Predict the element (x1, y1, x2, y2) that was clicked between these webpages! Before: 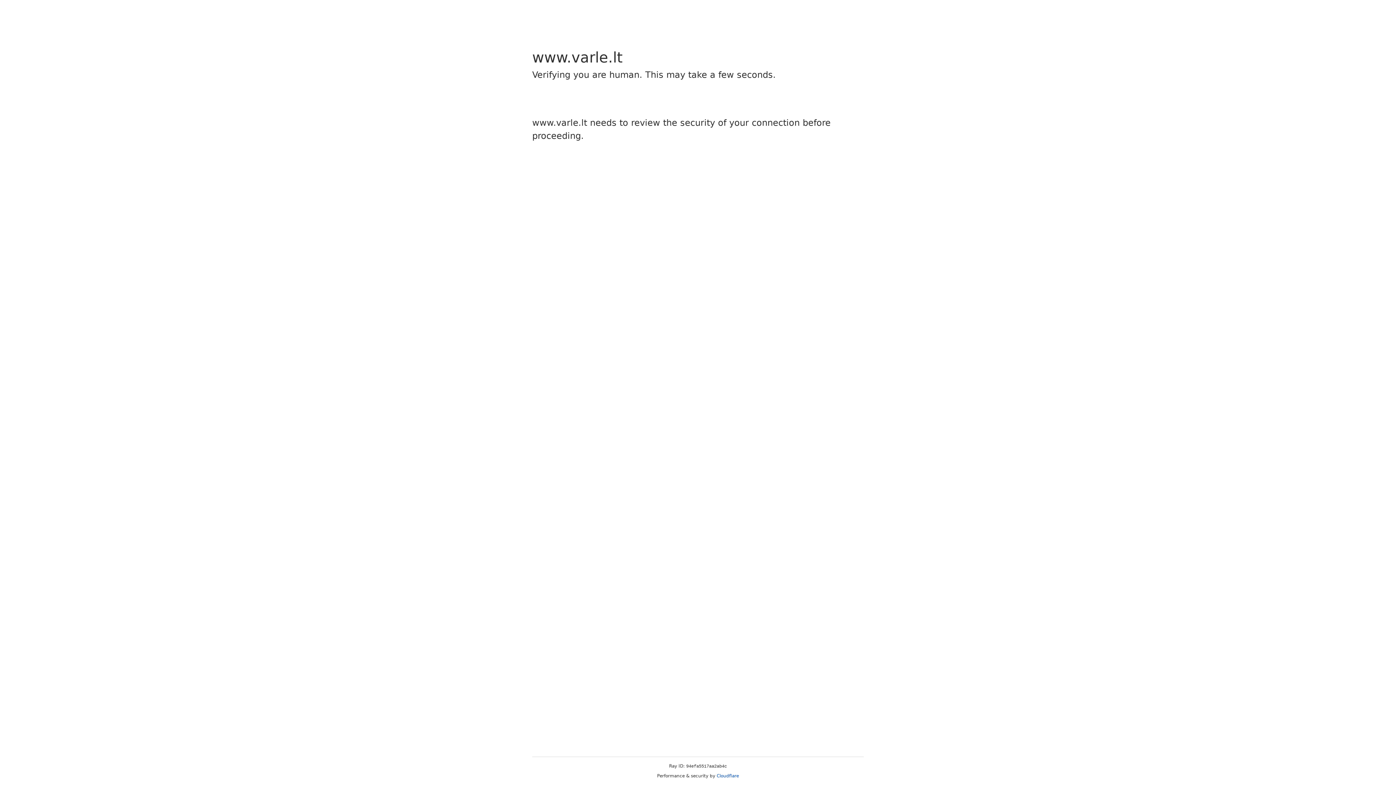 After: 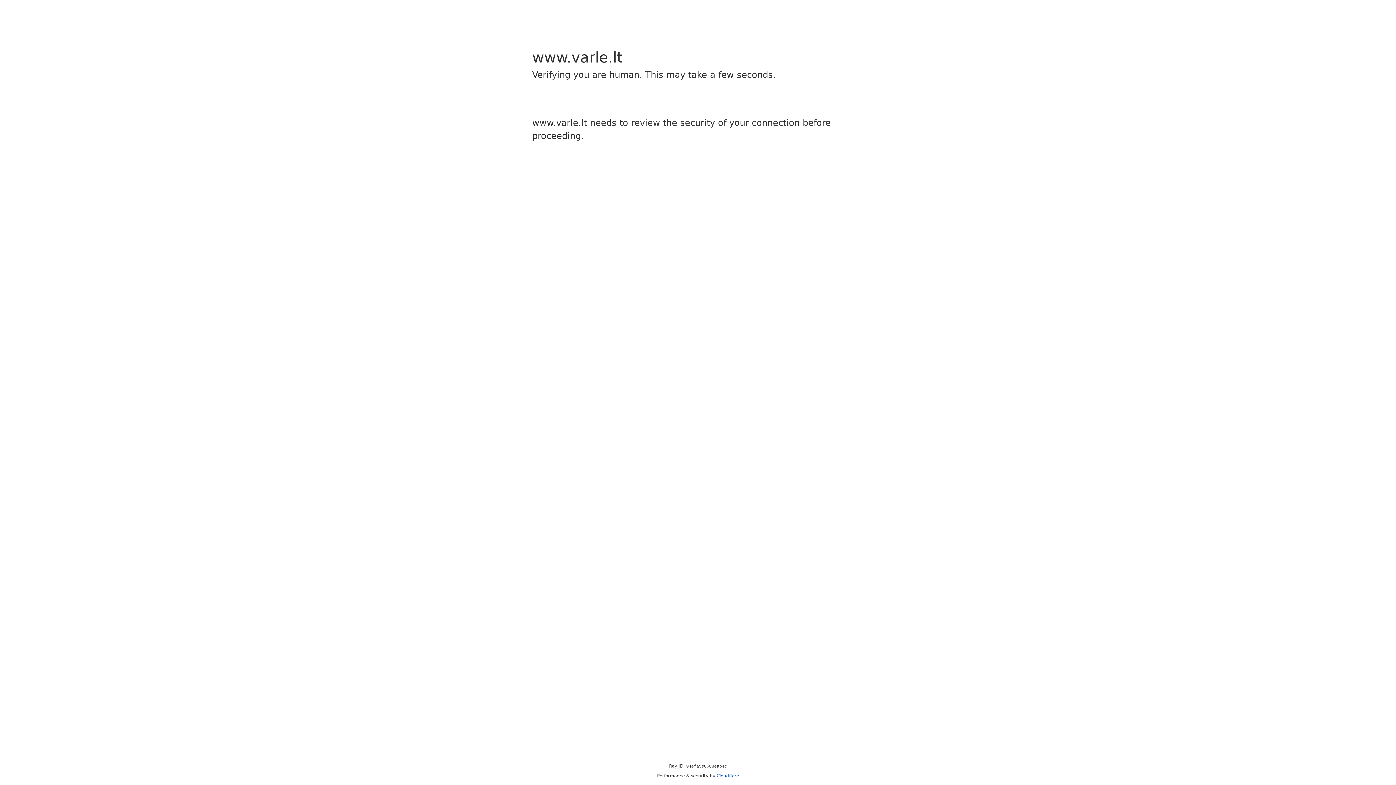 Action: bbox: (716, 773, 739, 778) label: Cloudflare